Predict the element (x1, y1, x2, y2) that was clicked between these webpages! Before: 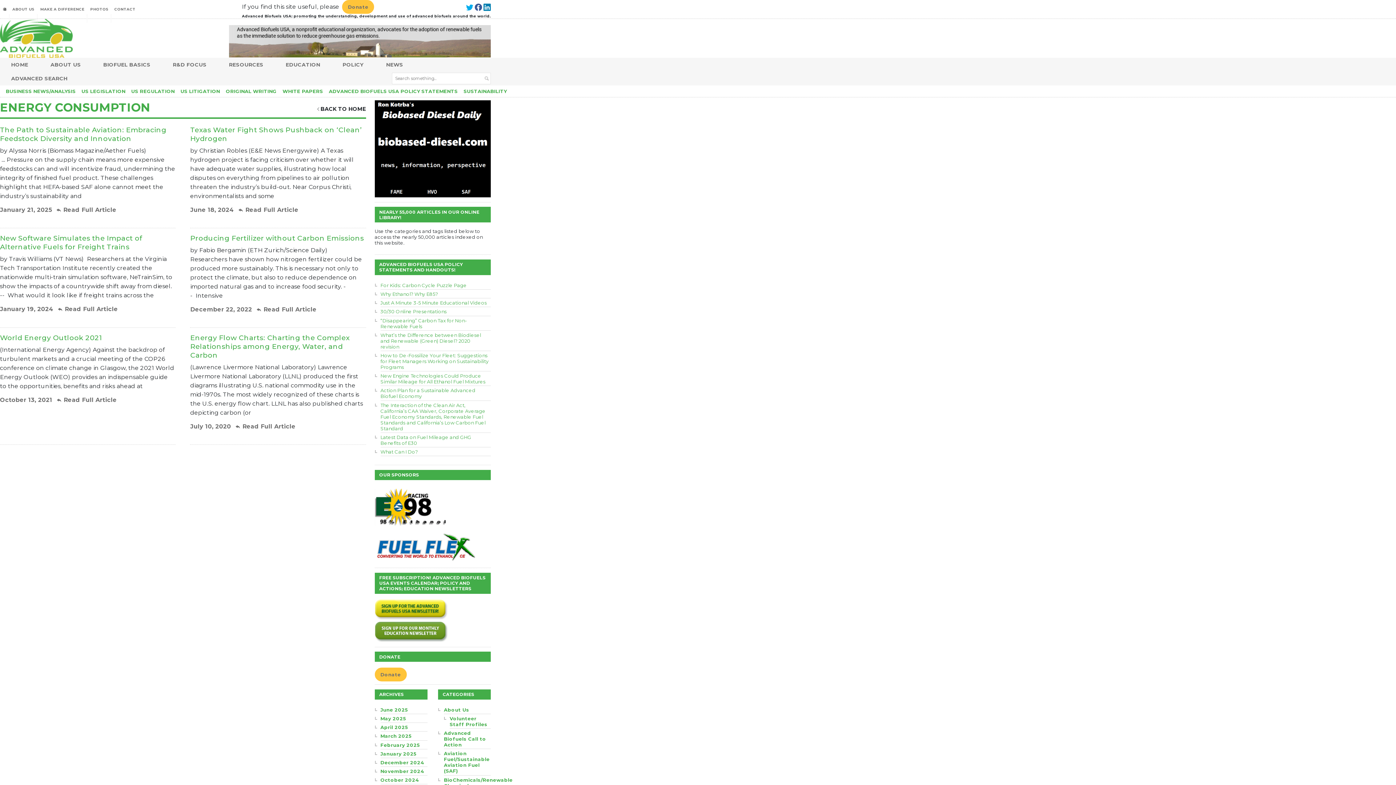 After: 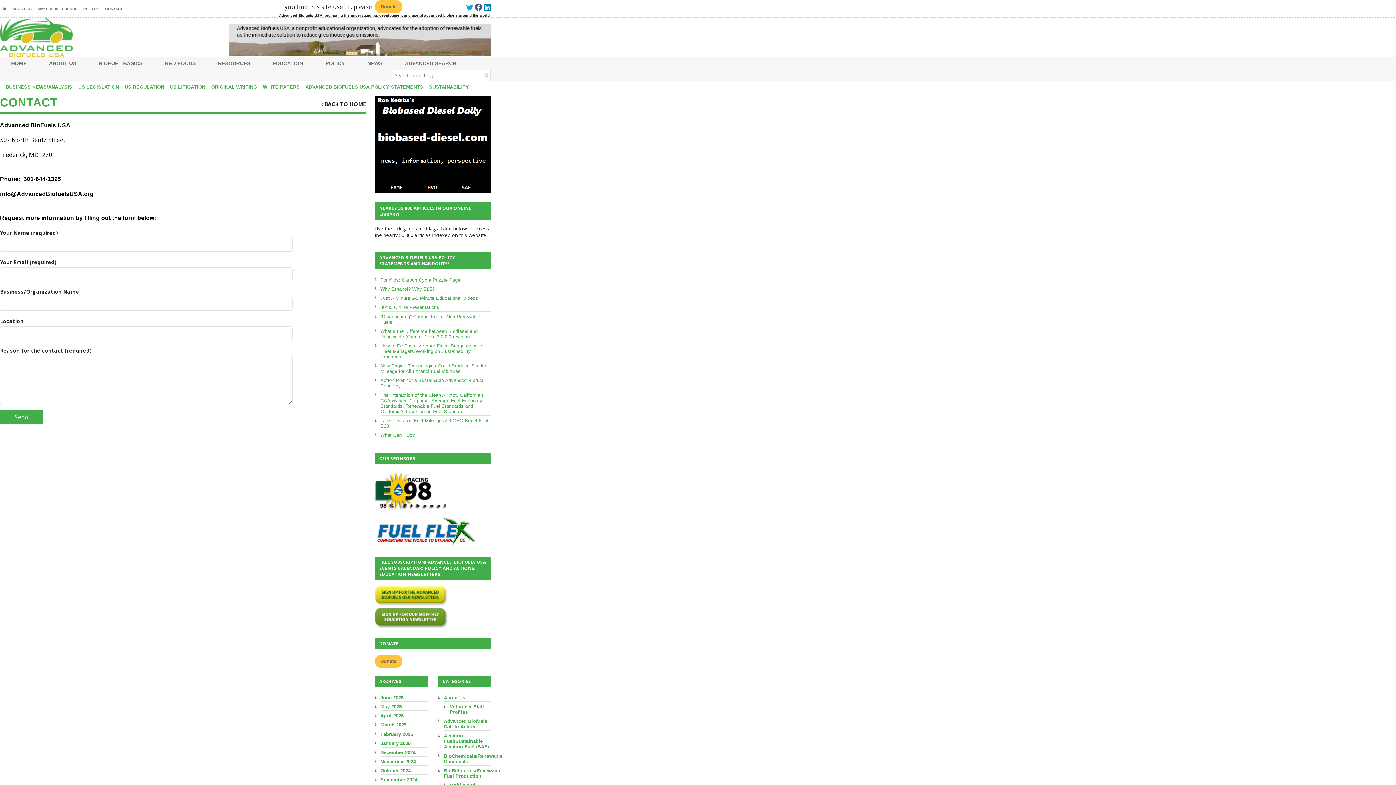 Action: bbox: (111, 4, 138, 14) label: CONTACT